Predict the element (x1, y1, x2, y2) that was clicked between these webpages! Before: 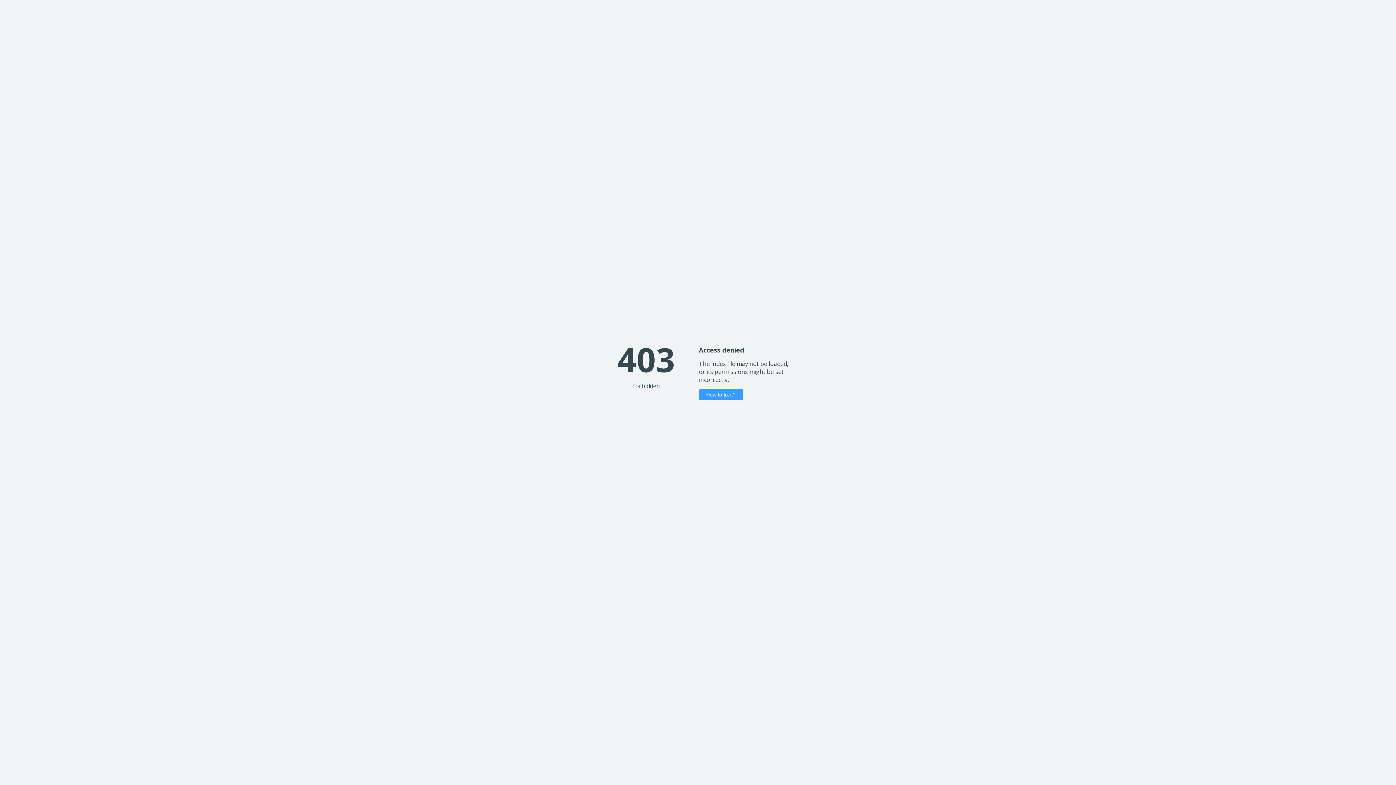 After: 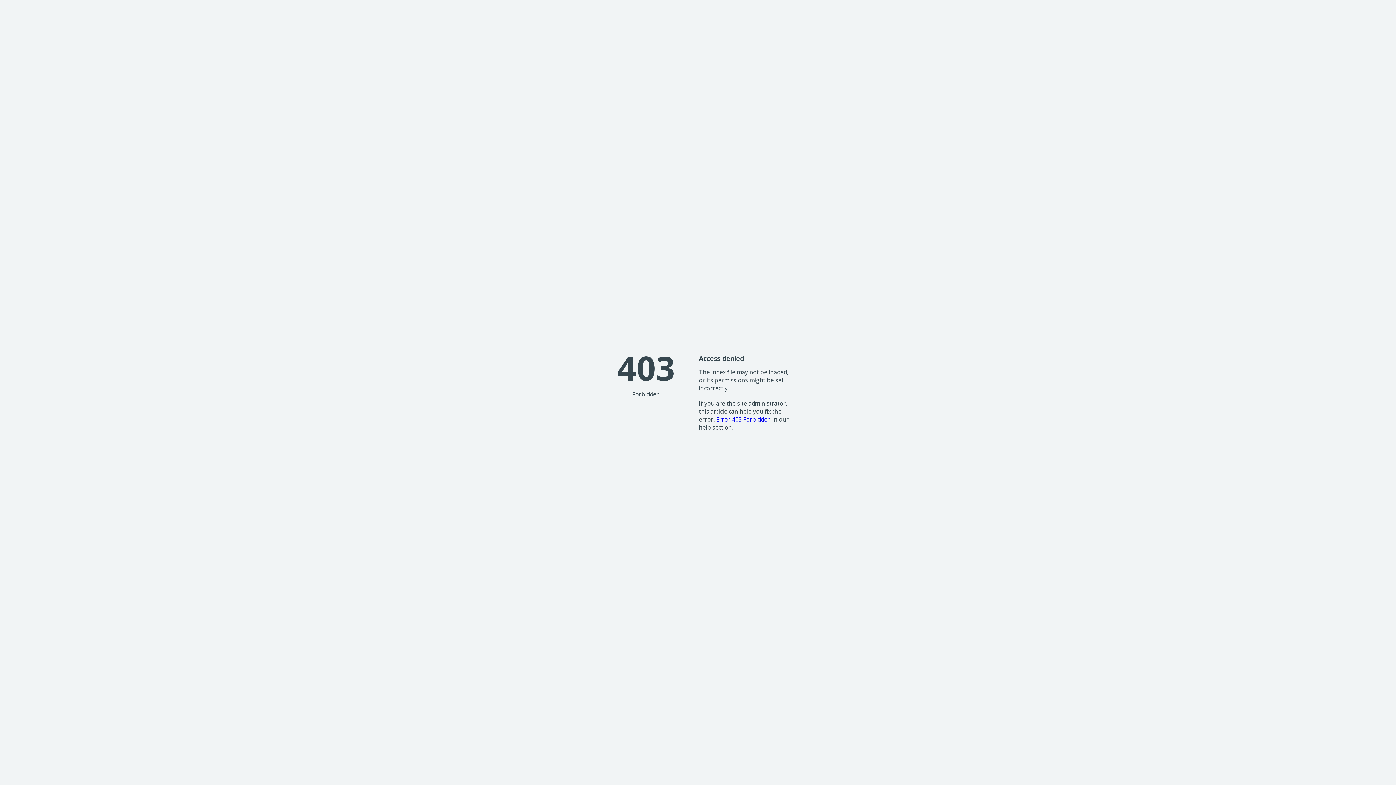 Action: bbox: (699, 389, 743, 400) label: How to fix it?